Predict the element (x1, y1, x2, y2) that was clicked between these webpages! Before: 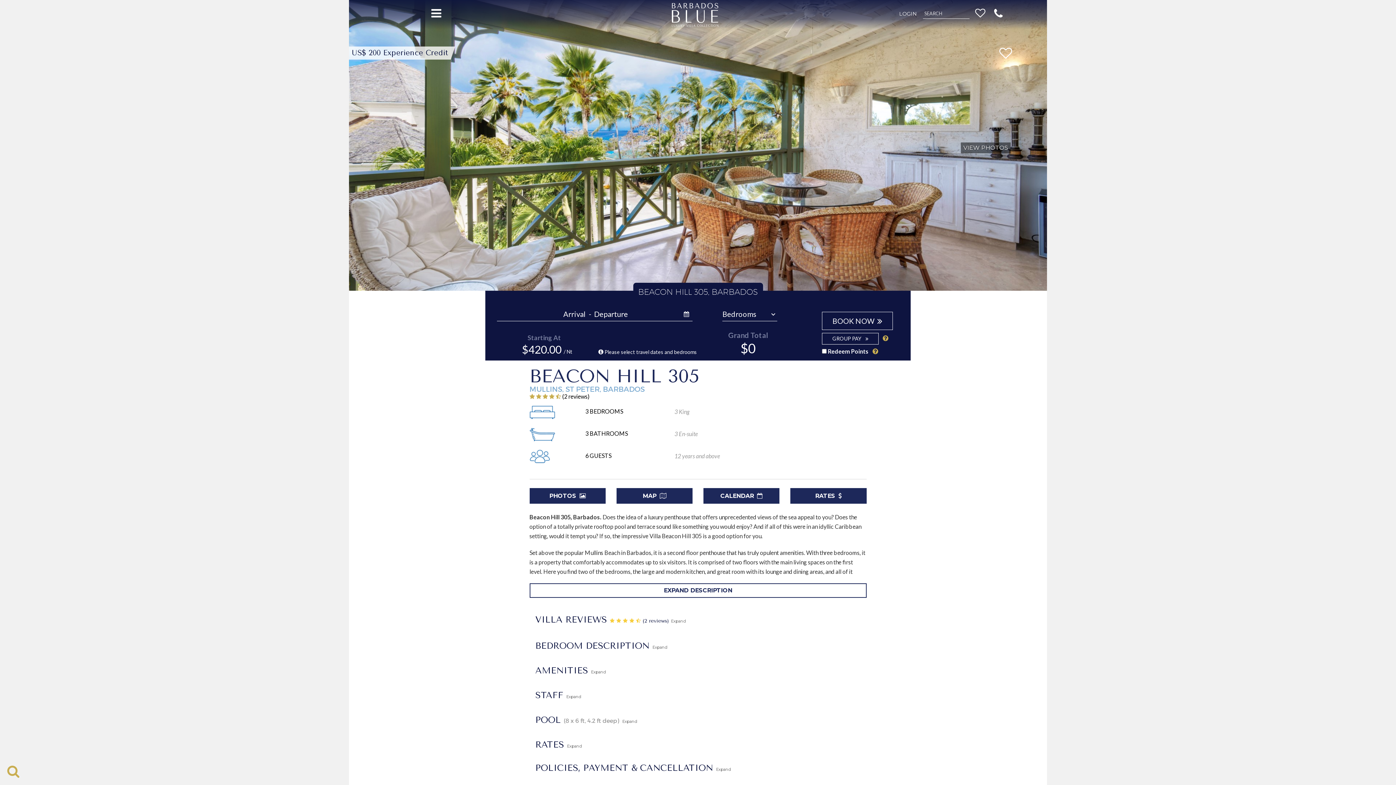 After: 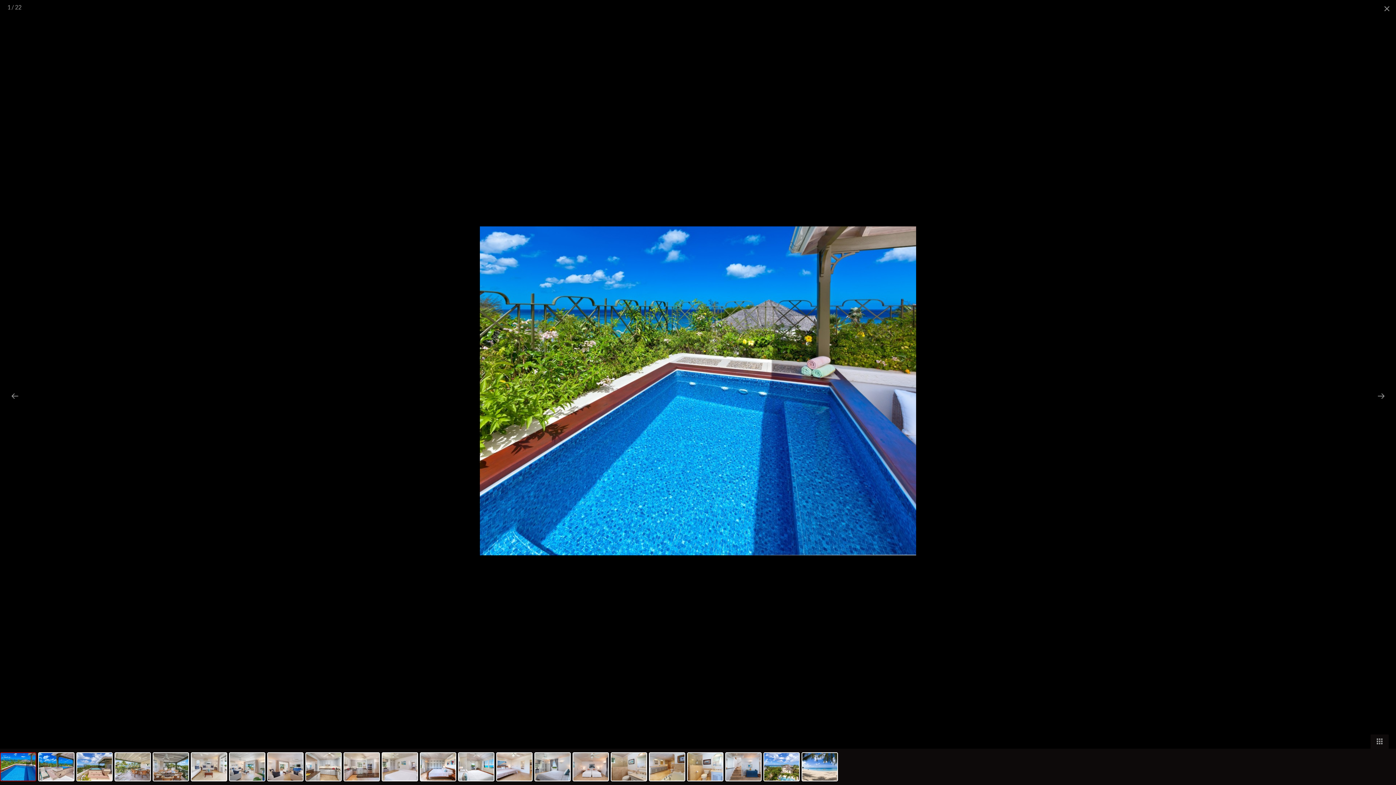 Action: bbox: (529, 488, 605, 504) label: PHOTOS 